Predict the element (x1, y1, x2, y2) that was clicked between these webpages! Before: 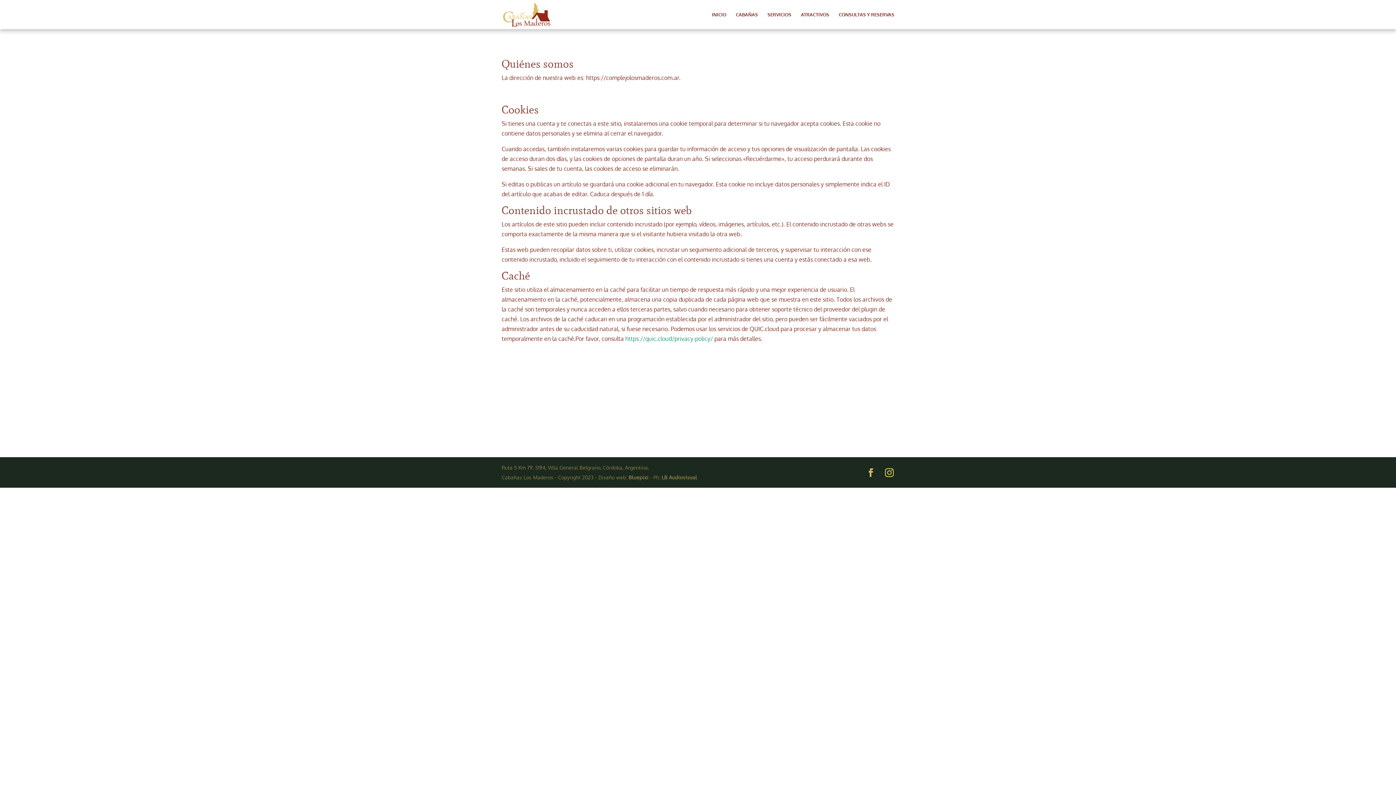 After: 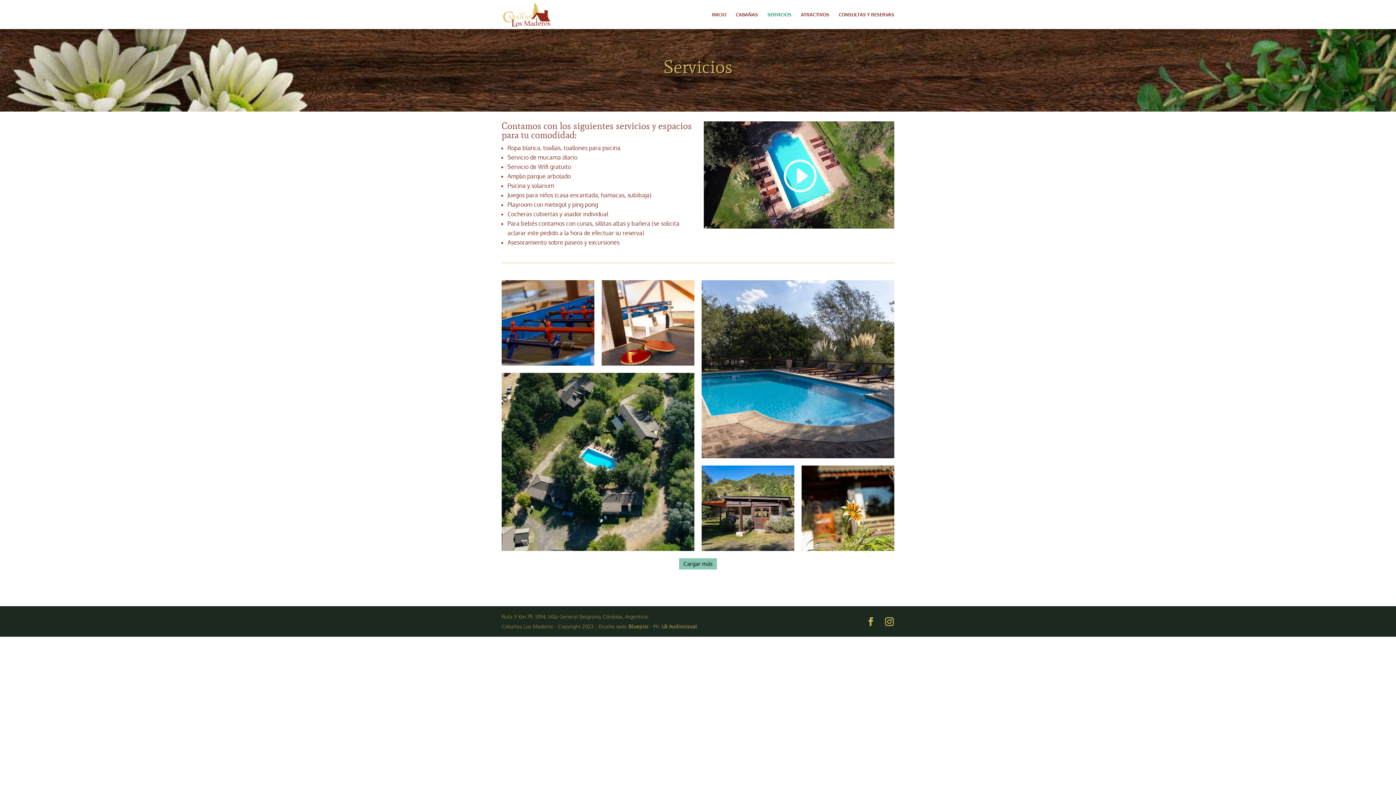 Action: label: SERVICIOS bbox: (767, 12, 791, 29)